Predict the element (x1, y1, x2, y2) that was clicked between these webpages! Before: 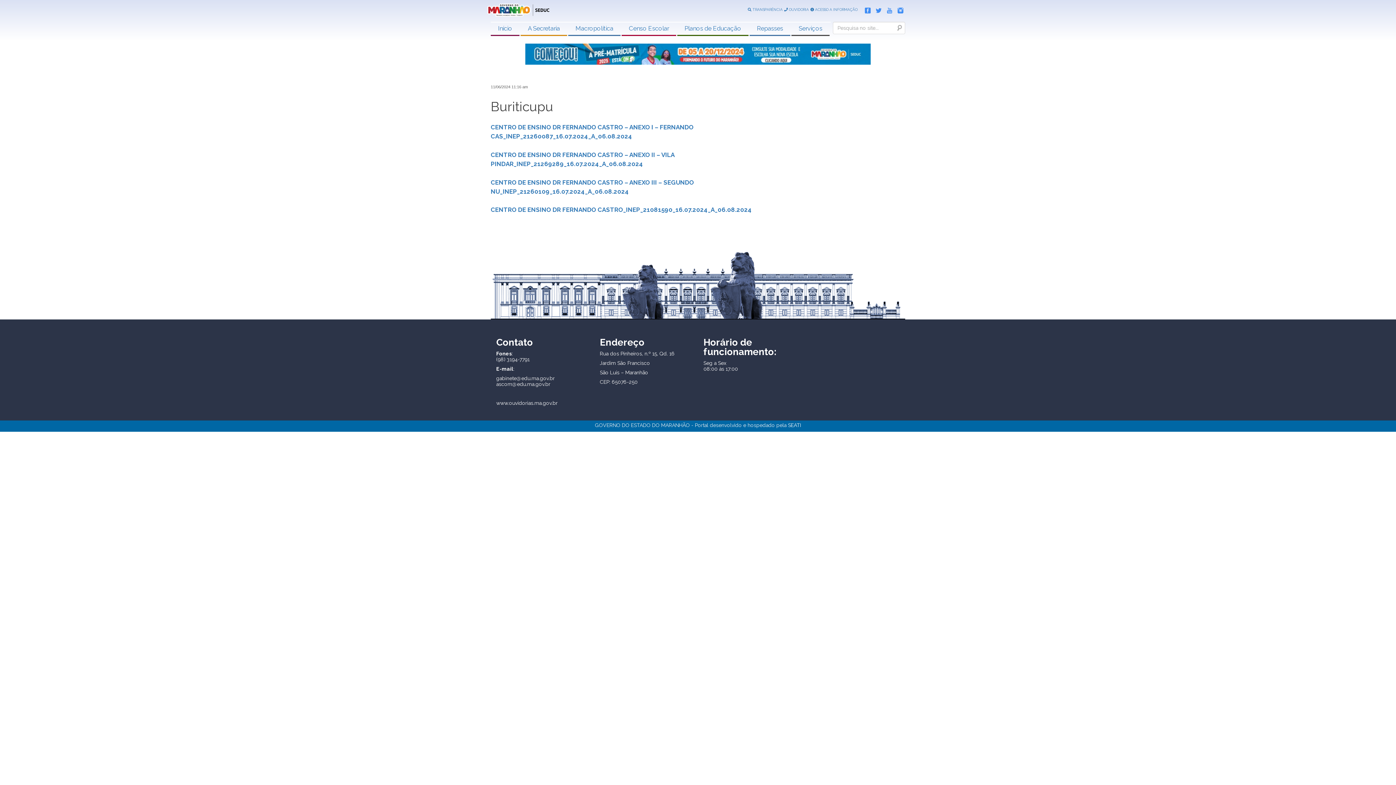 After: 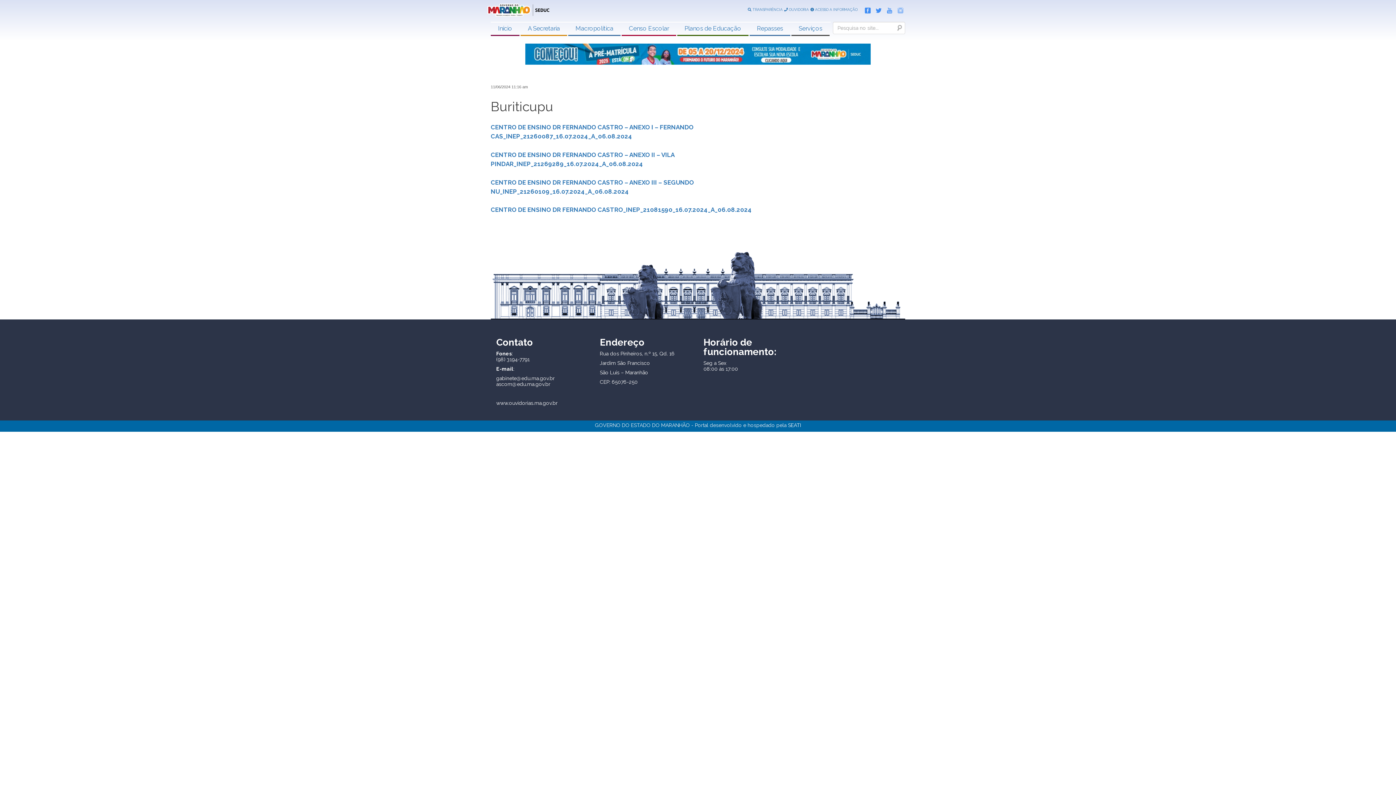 Action: bbox: (894, 6, 903, 12)